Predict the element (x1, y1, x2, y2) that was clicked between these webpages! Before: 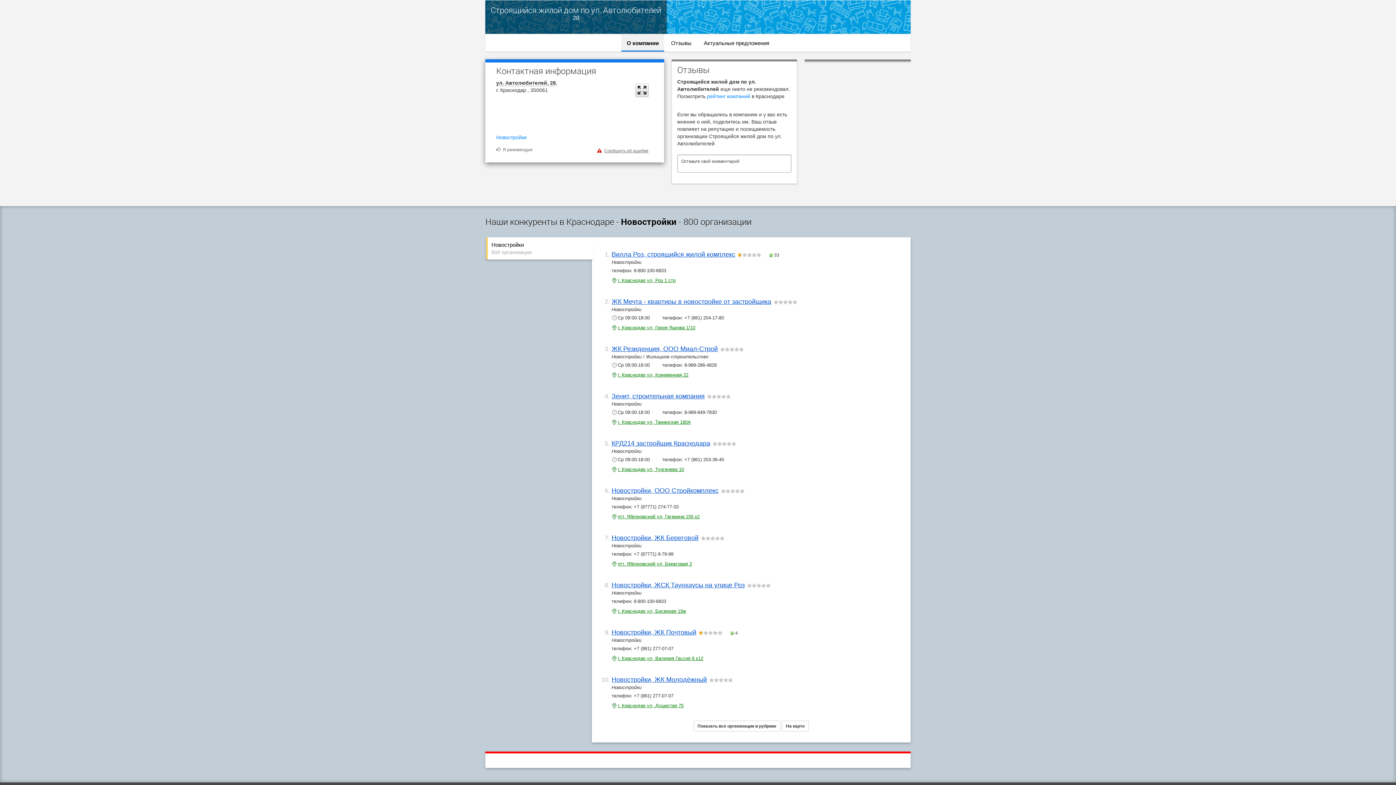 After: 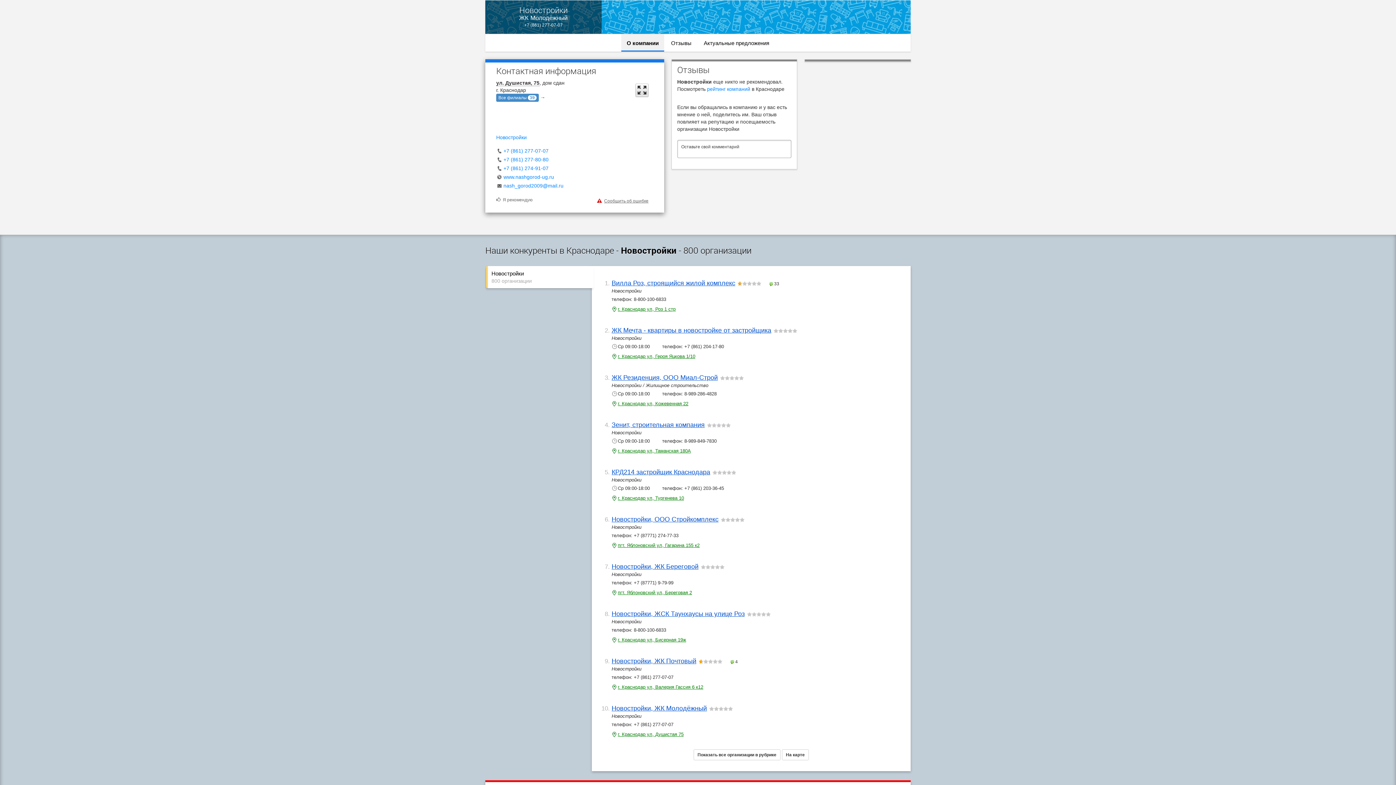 Action: label: г. Краснодар ул, Душистая 75 bbox: (611, 703, 683, 708)